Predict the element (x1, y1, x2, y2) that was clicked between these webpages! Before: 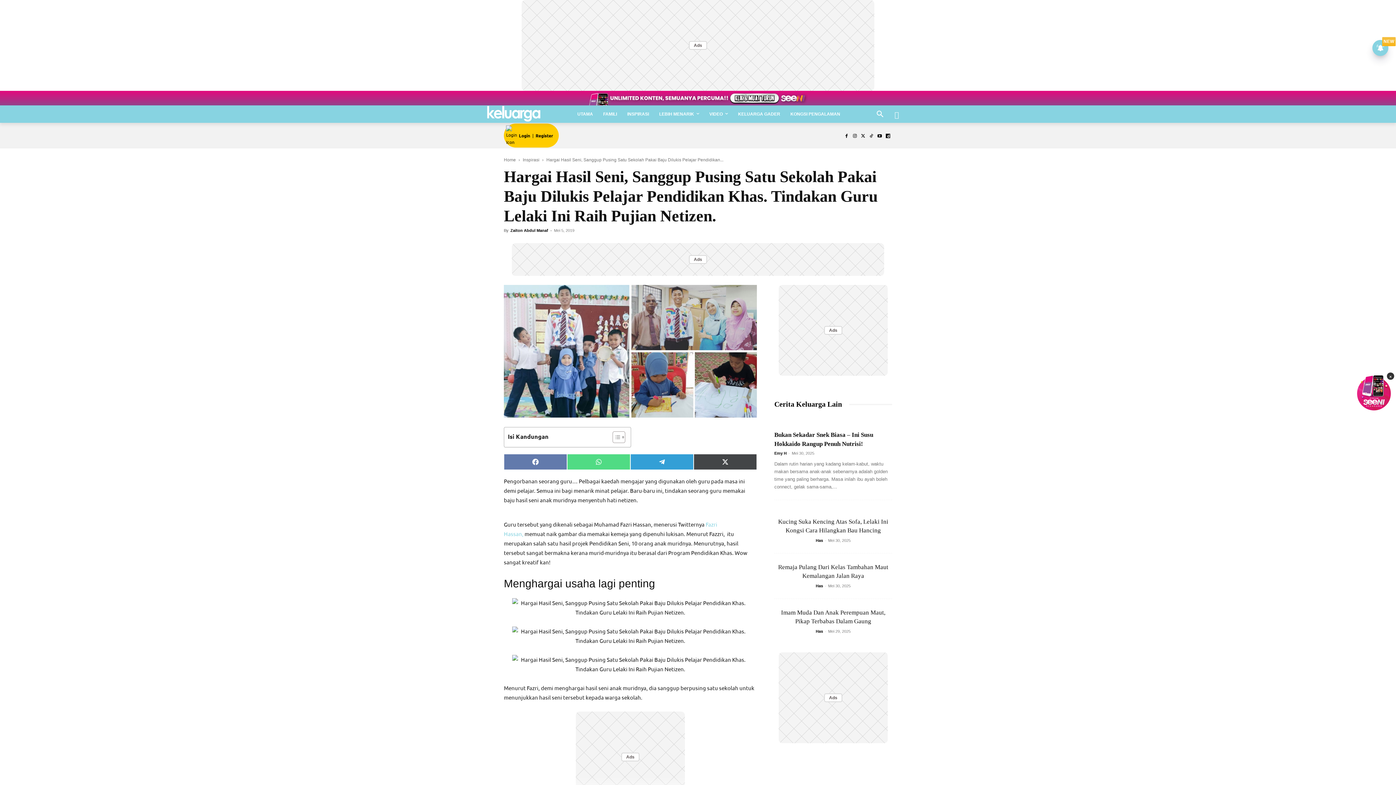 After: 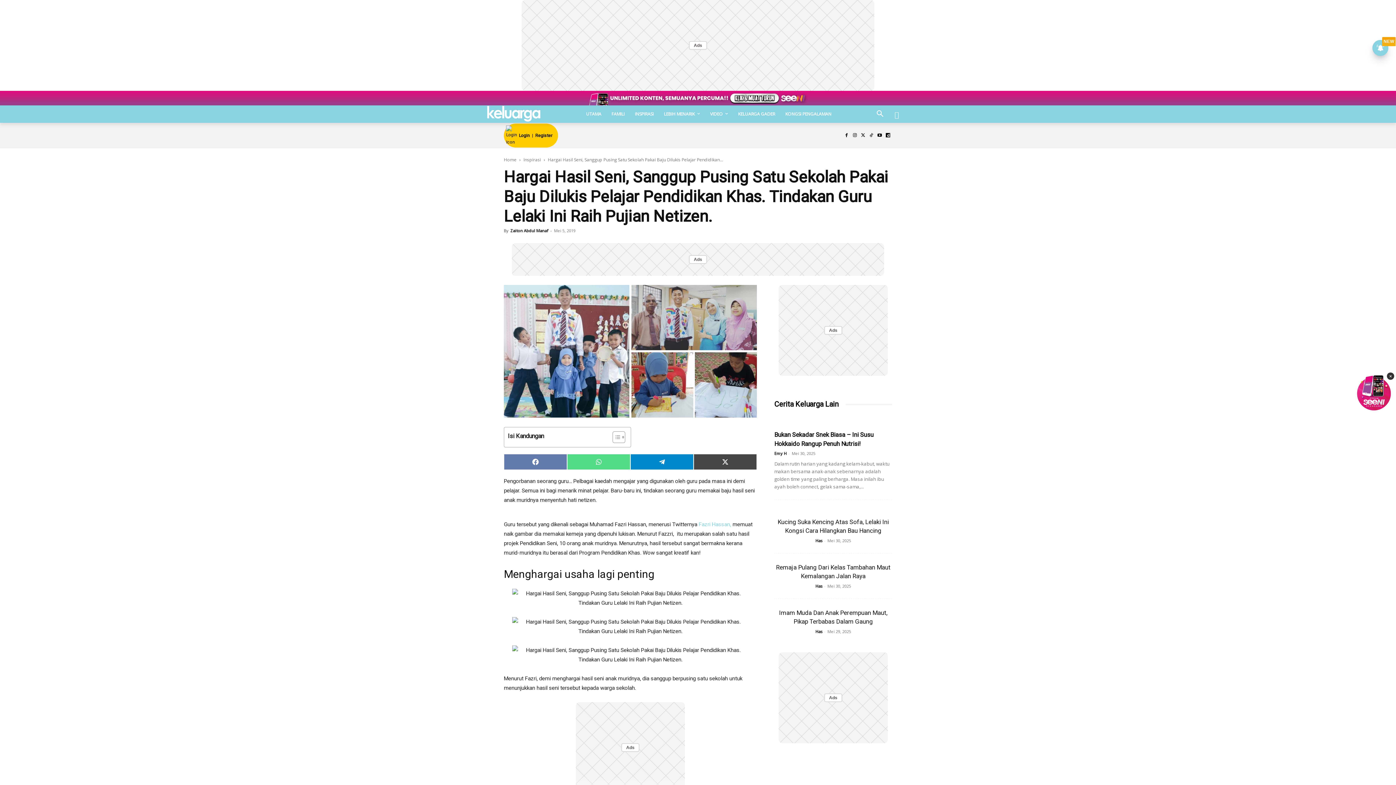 Action: bbox: (630, 454, 693, 470) label: Share on Telegram